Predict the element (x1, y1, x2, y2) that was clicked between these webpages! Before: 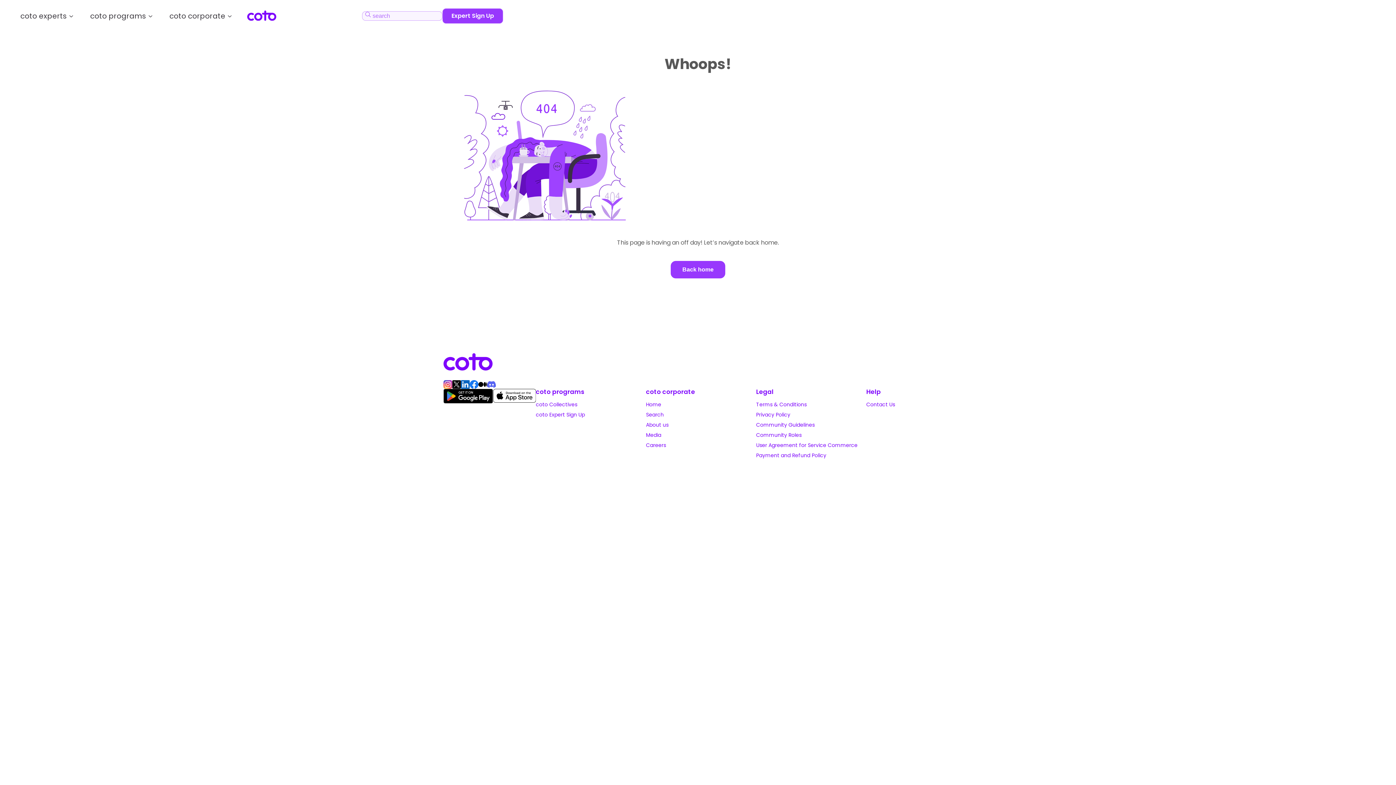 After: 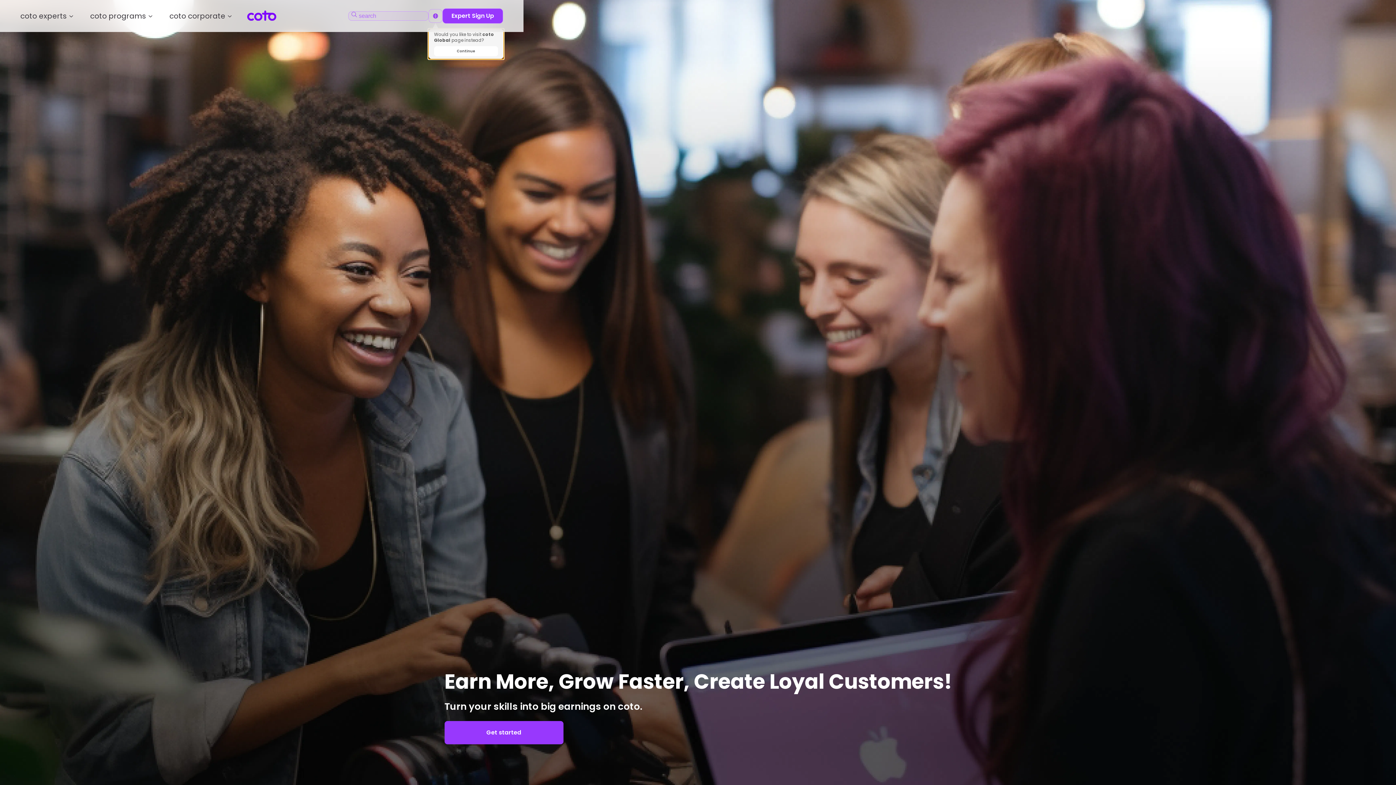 Action: bbox: (442, 8, 503, 23) label: Expert Sign Up